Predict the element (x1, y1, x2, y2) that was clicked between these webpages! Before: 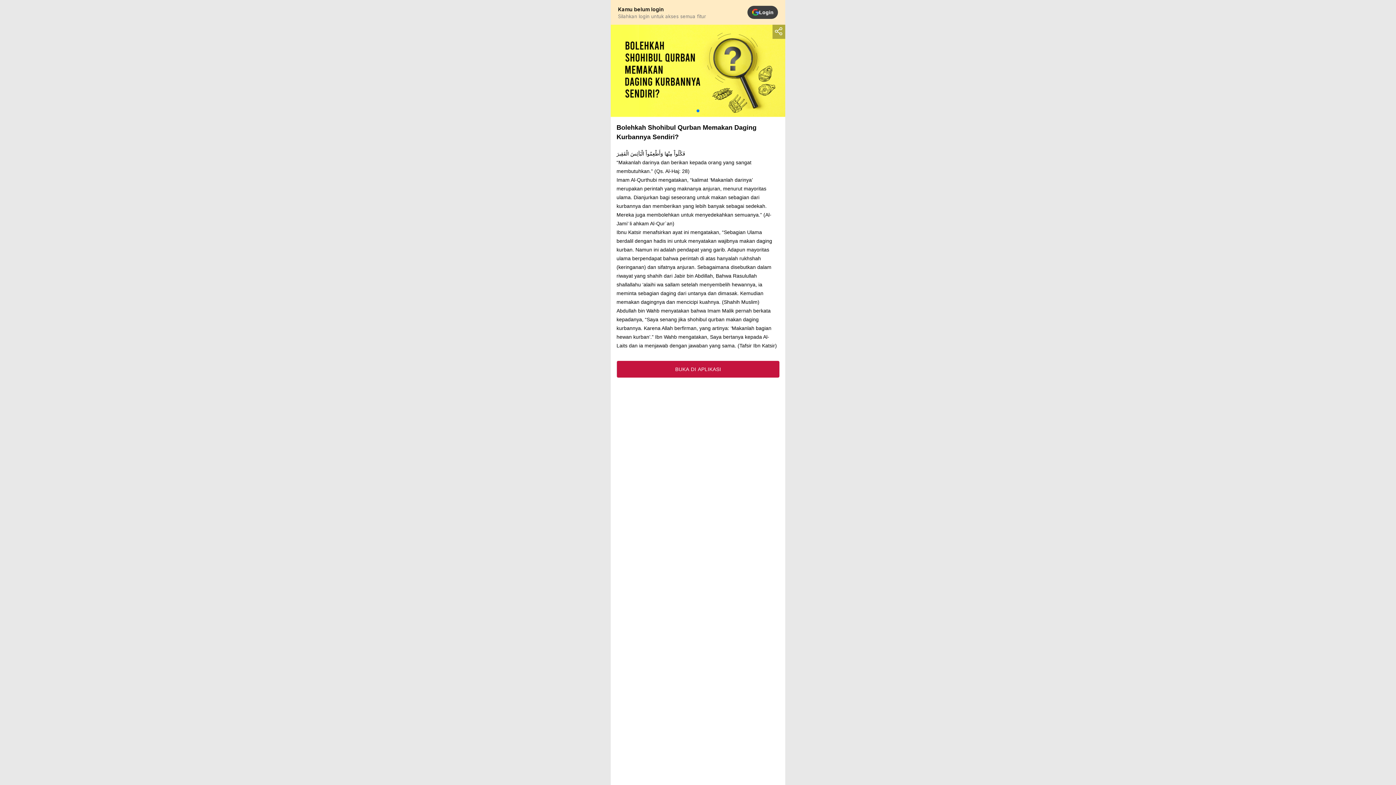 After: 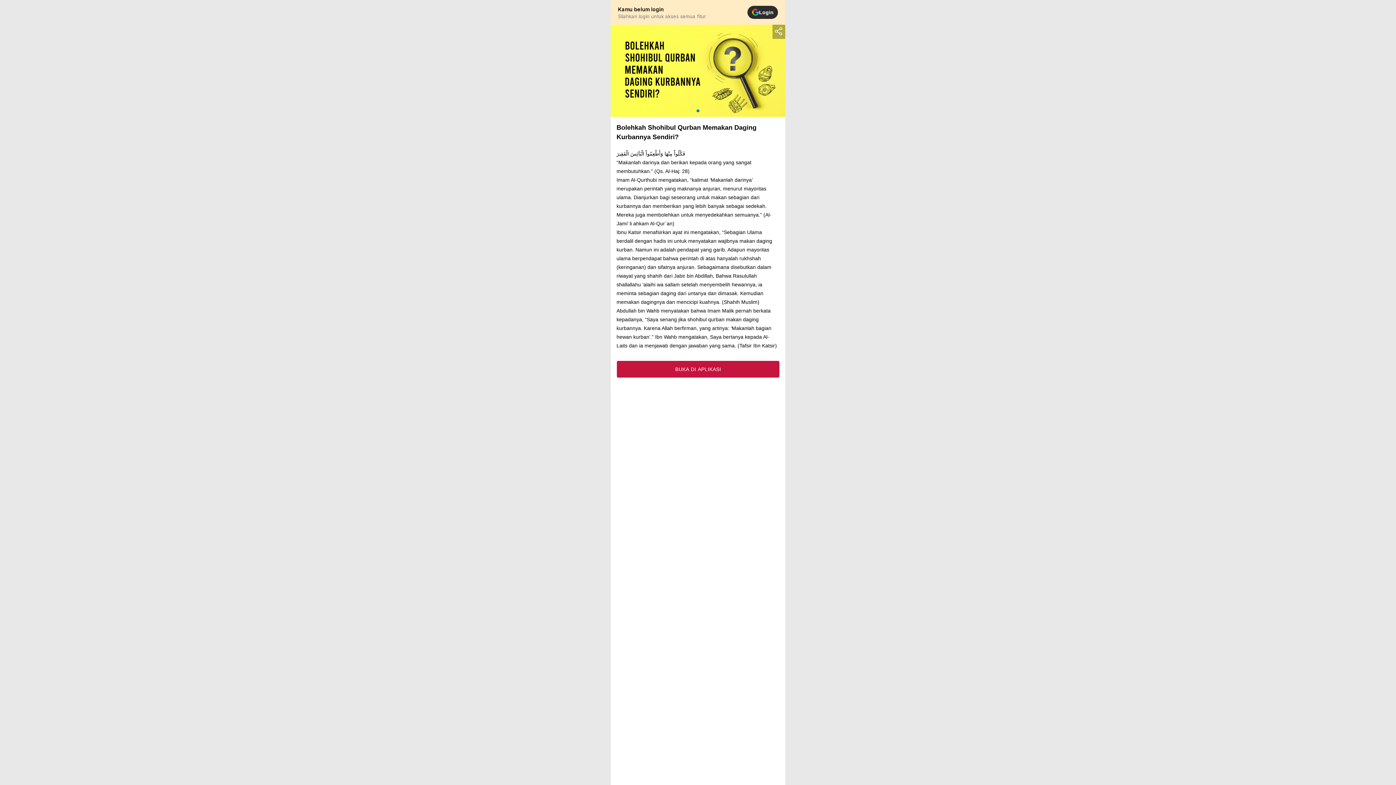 Action: label: Login bbox: (747, 5, 778, 18)